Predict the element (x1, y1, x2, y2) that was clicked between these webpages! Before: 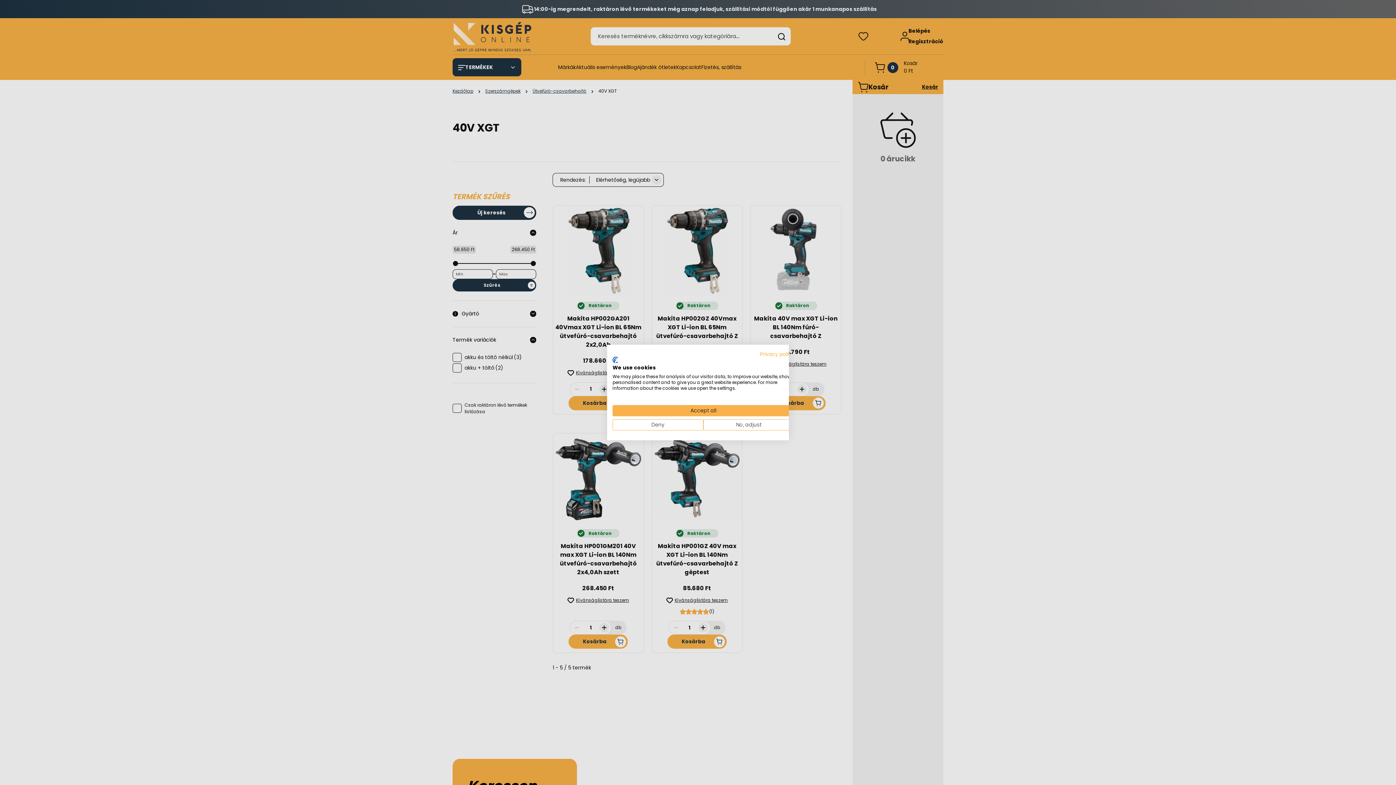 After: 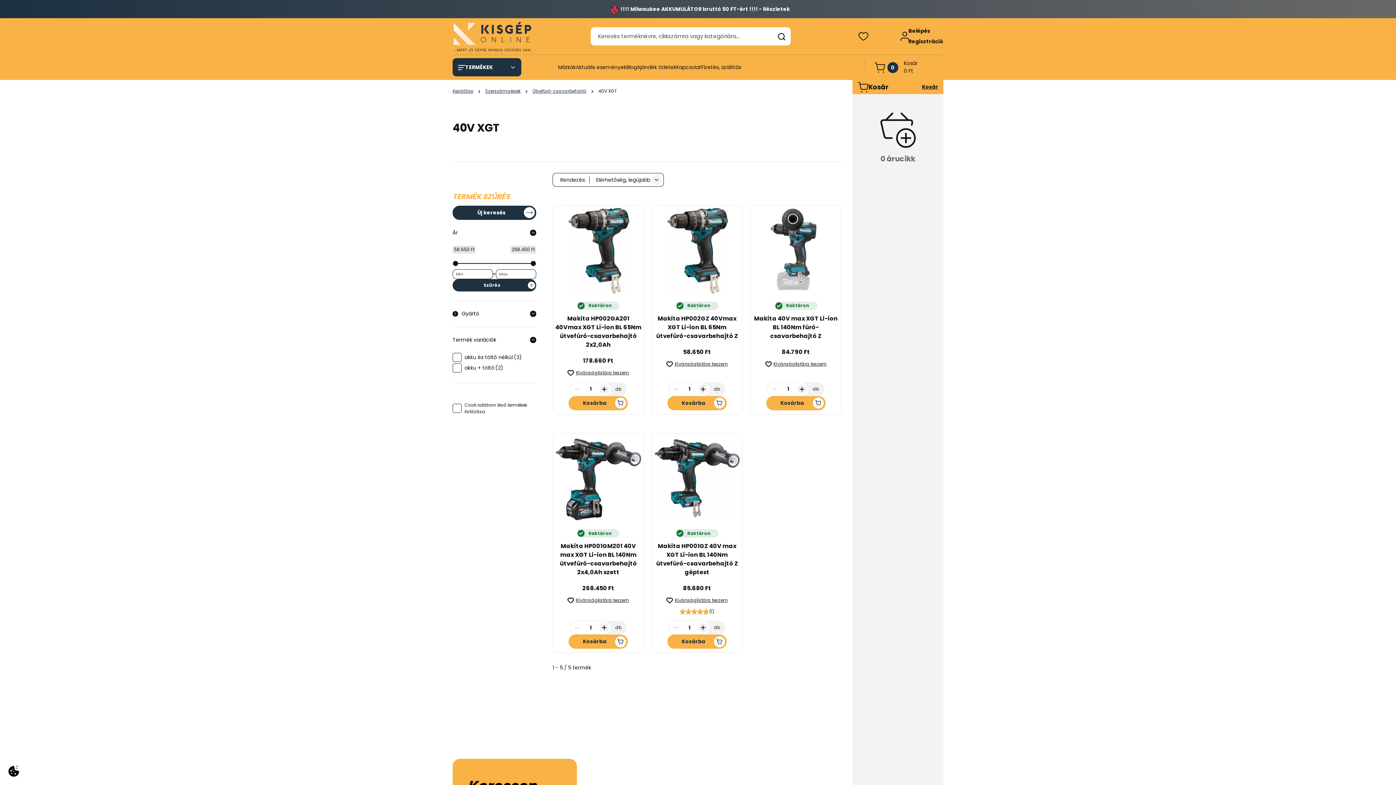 Action: label: Accept all cookies bbox: (612, 405, 794, 416)